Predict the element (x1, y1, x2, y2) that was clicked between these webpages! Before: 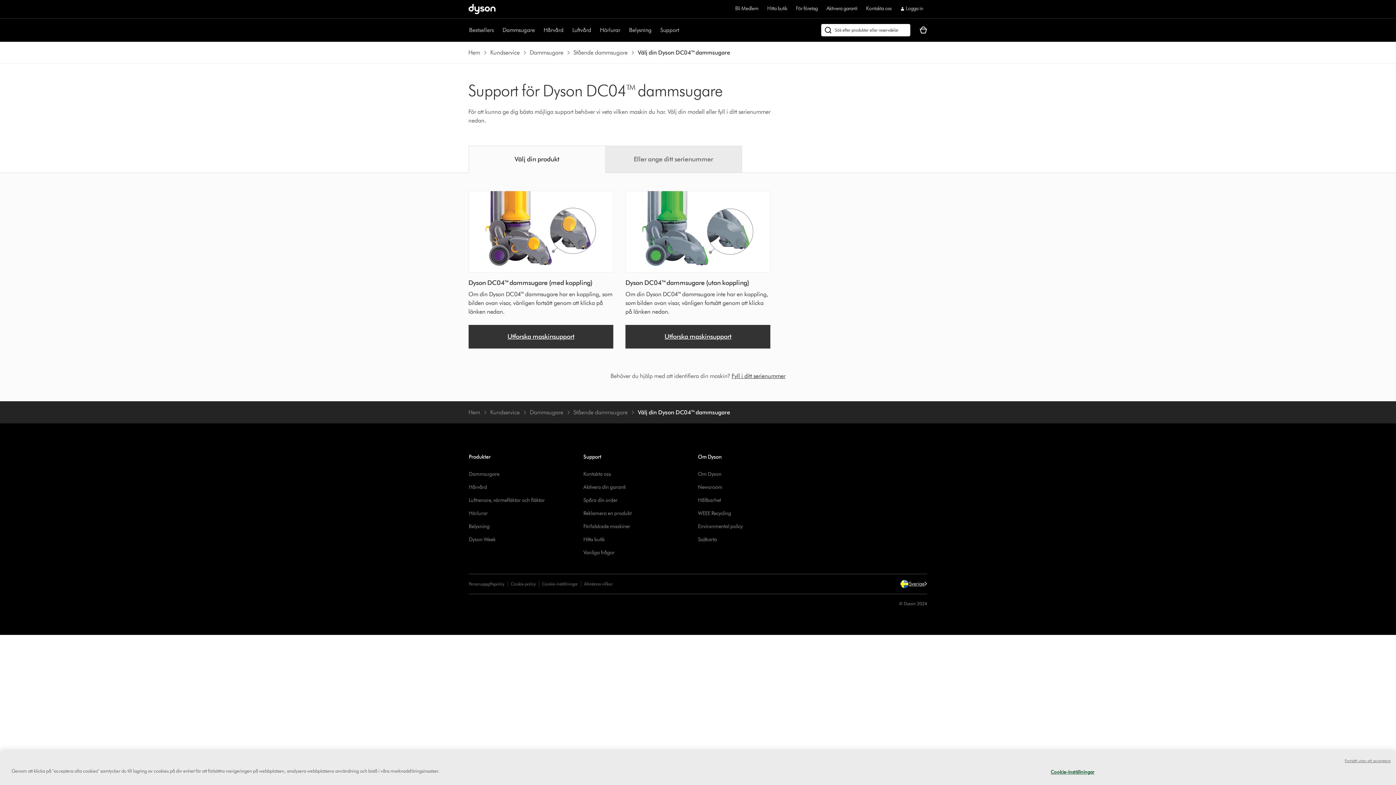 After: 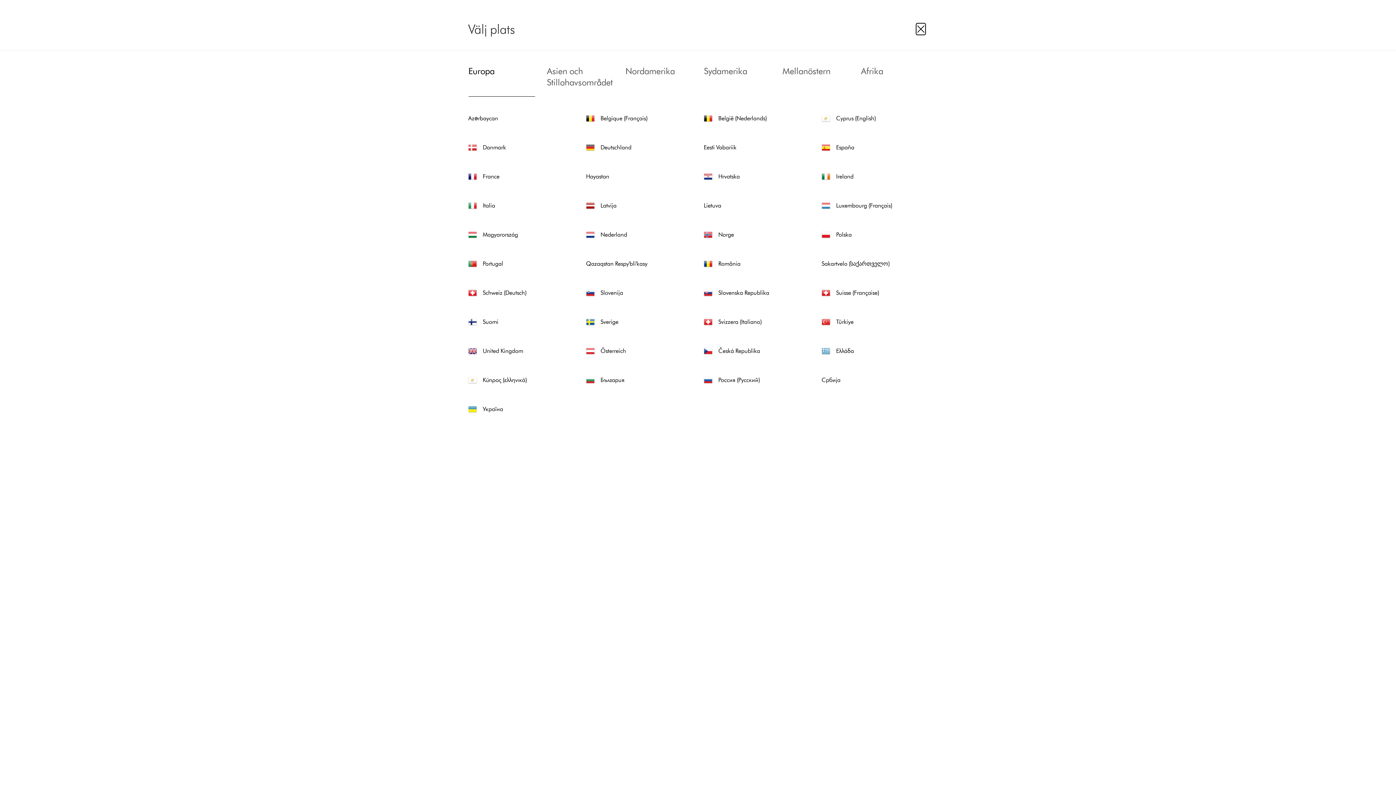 Action: label: Sverige, Välj språk eller region, Språkvalsmeny öppnas som en rullgardinsmeny bbox: (900, 579, 927, 588)